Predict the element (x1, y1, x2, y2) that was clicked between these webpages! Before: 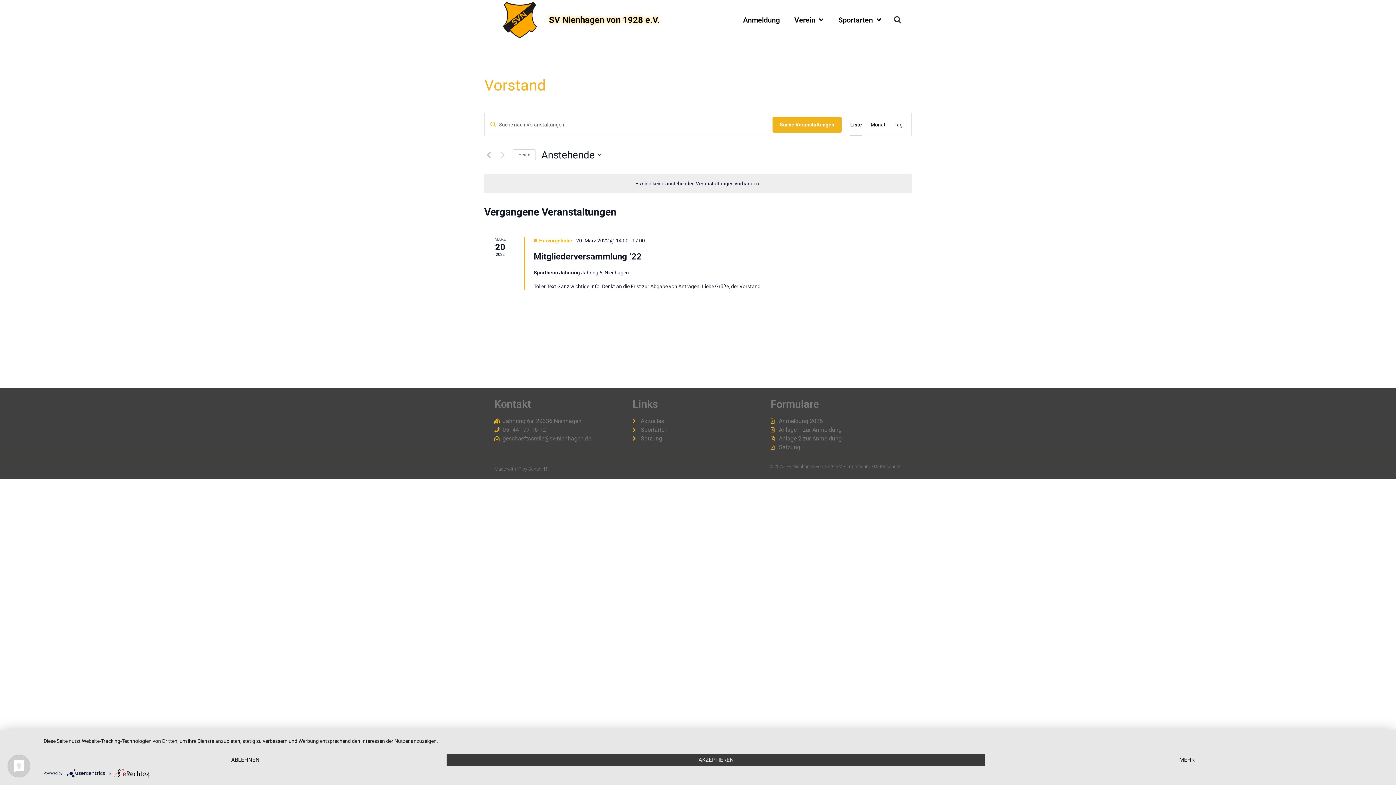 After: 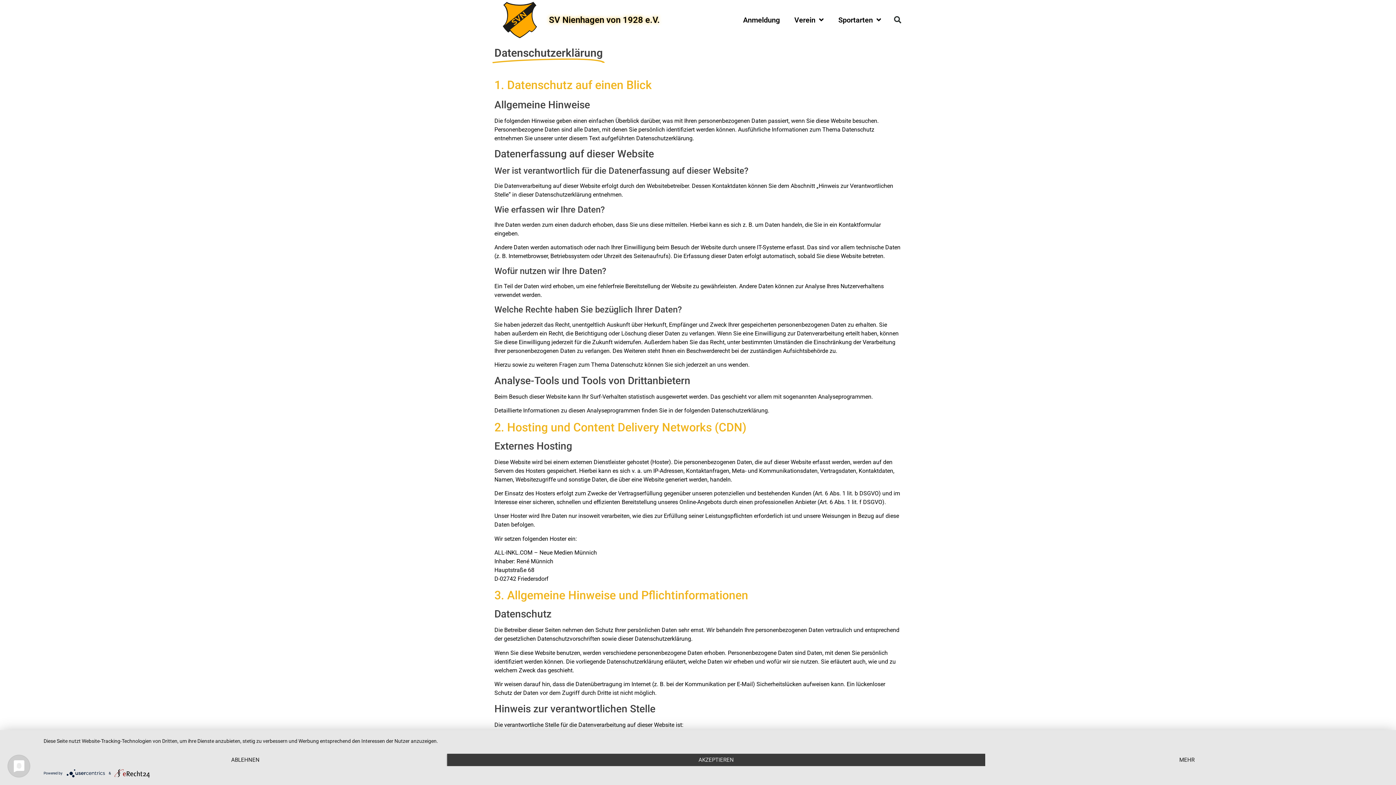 Action: label: Datenschutz bbox: (874, 463, 900, 469)